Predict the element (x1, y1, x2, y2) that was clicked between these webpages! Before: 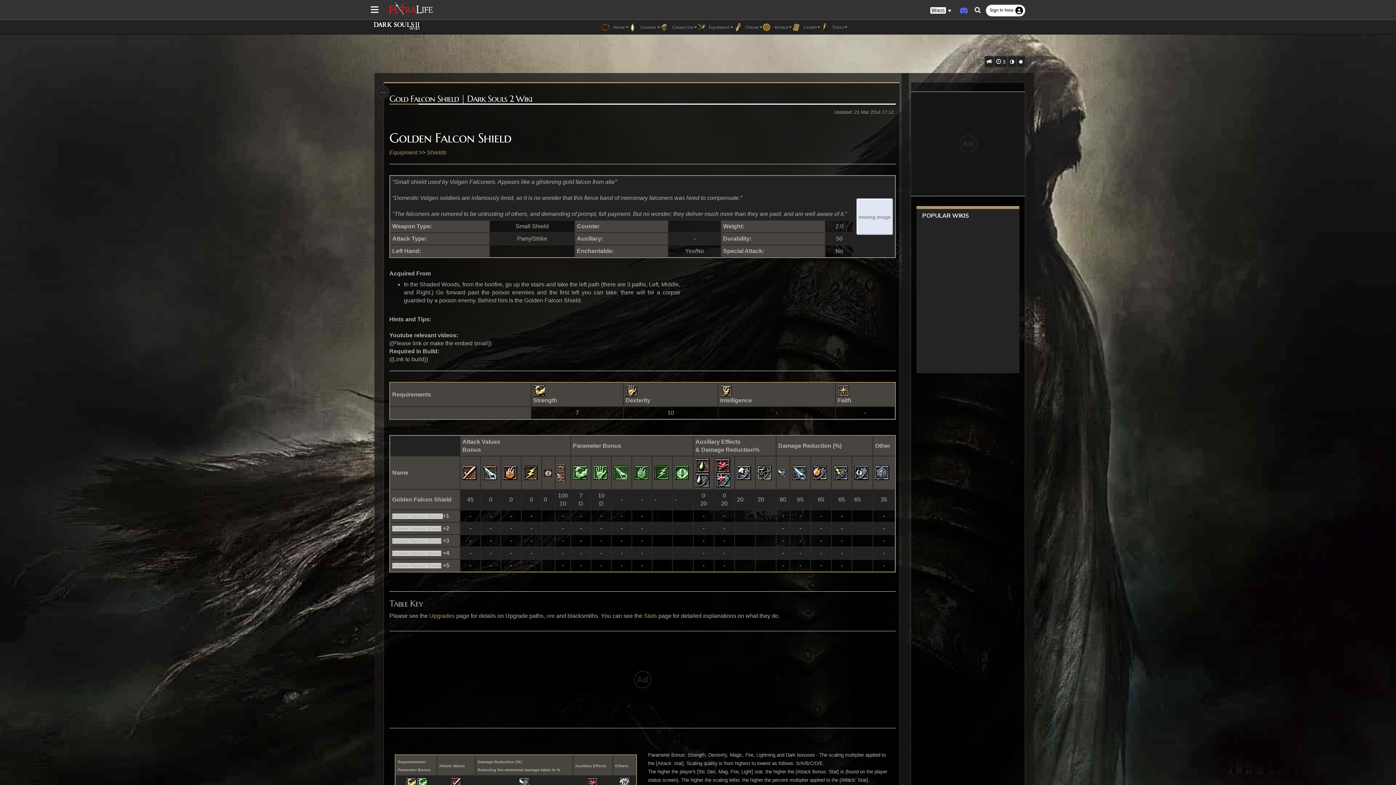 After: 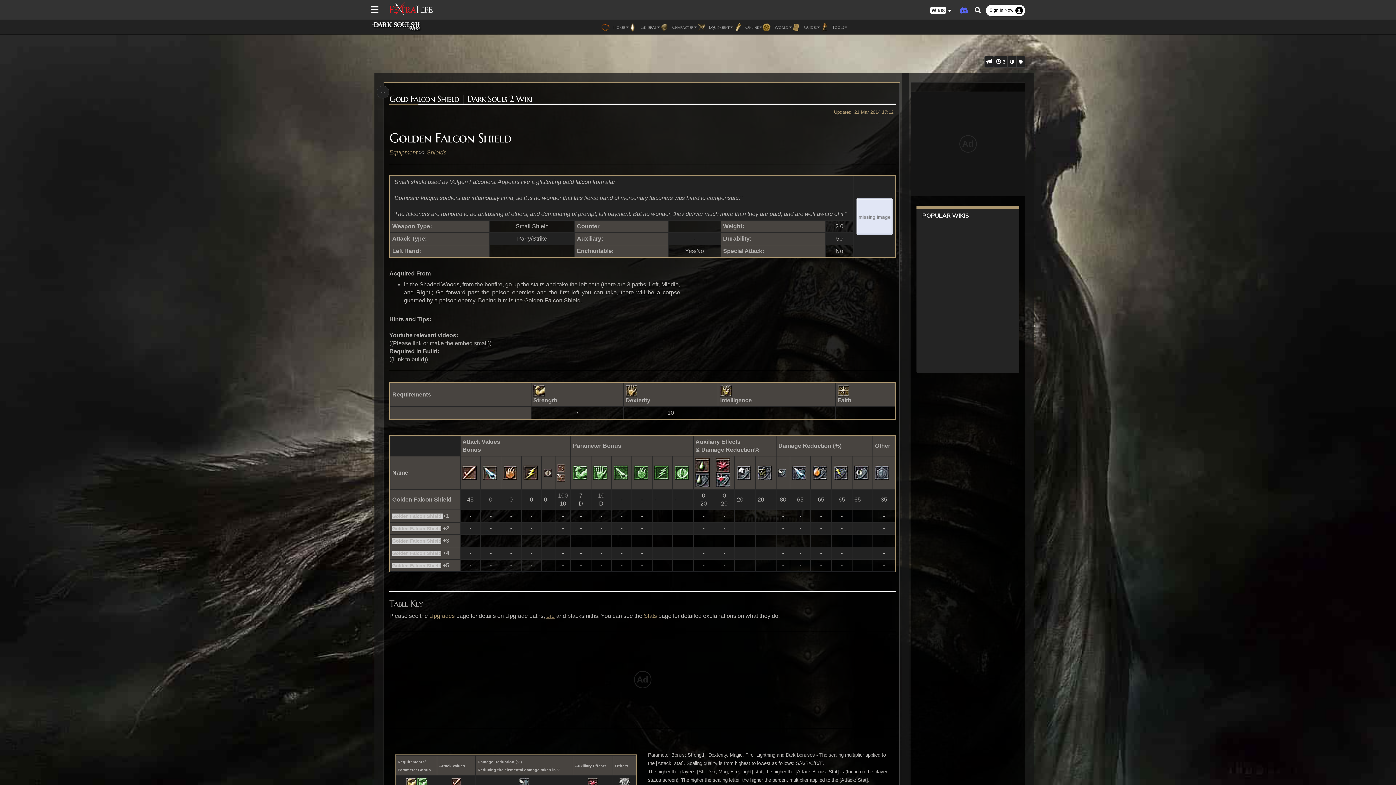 Action: label: ore bbox: (546, 612, 554, 620)